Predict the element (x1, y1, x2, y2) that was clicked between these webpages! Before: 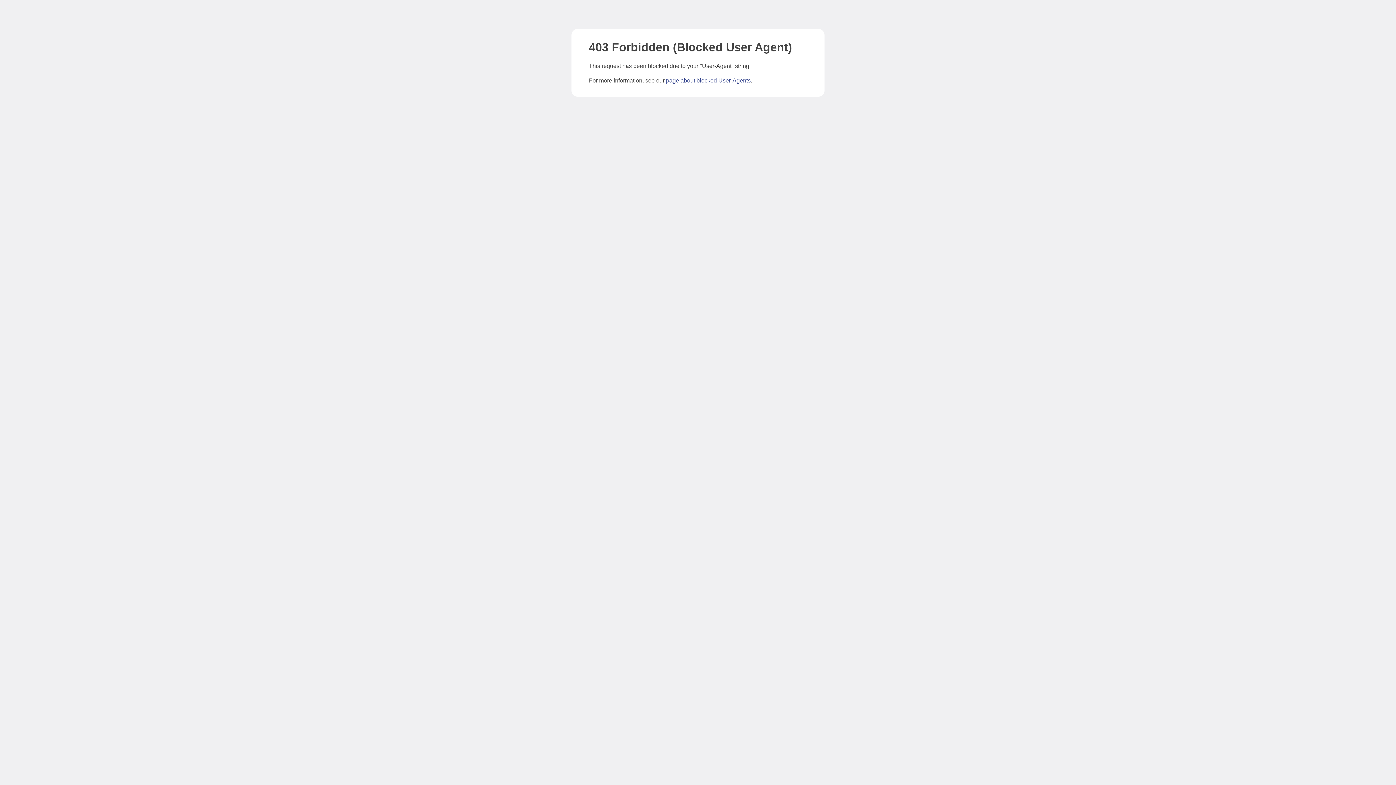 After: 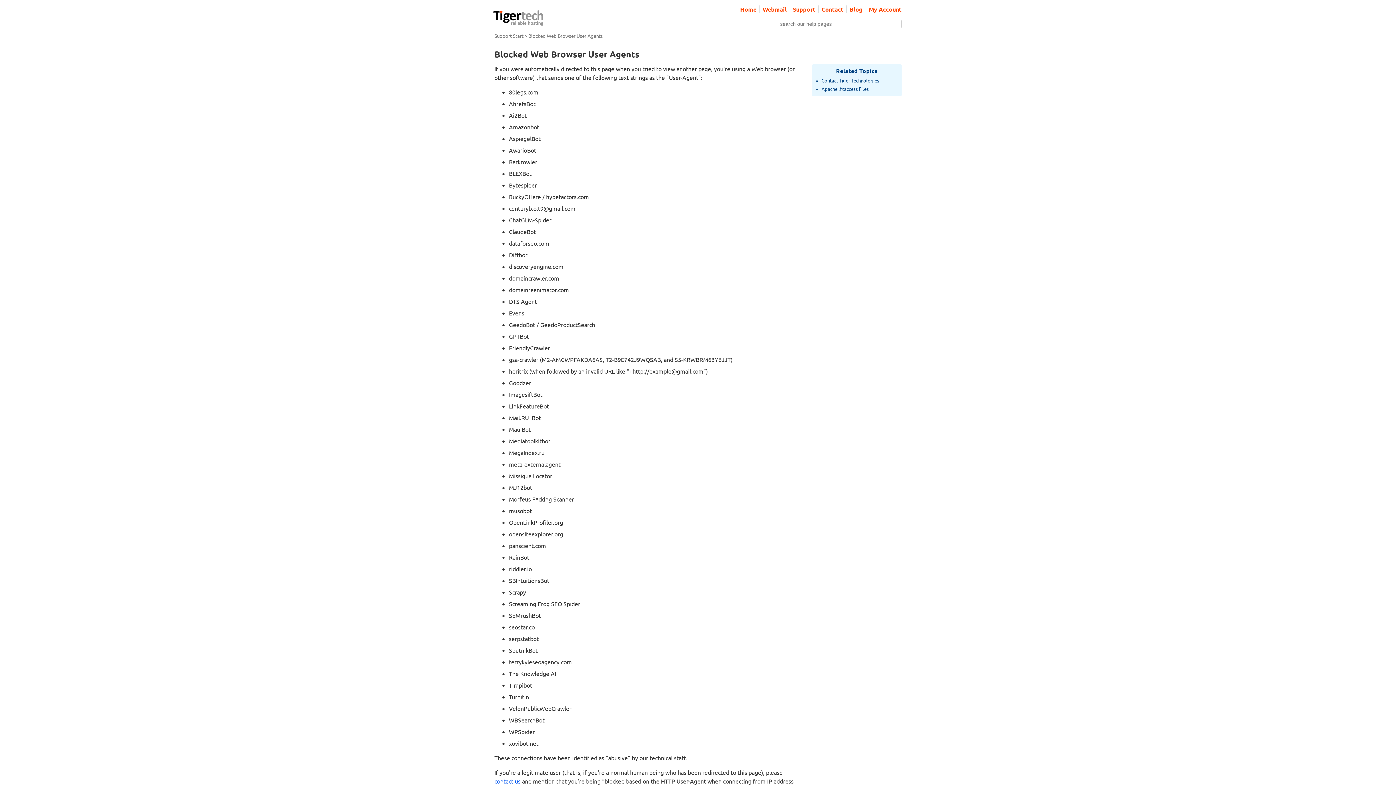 Action: label: page about blocked User-Agents bbox: (666, 77, 750, 83)